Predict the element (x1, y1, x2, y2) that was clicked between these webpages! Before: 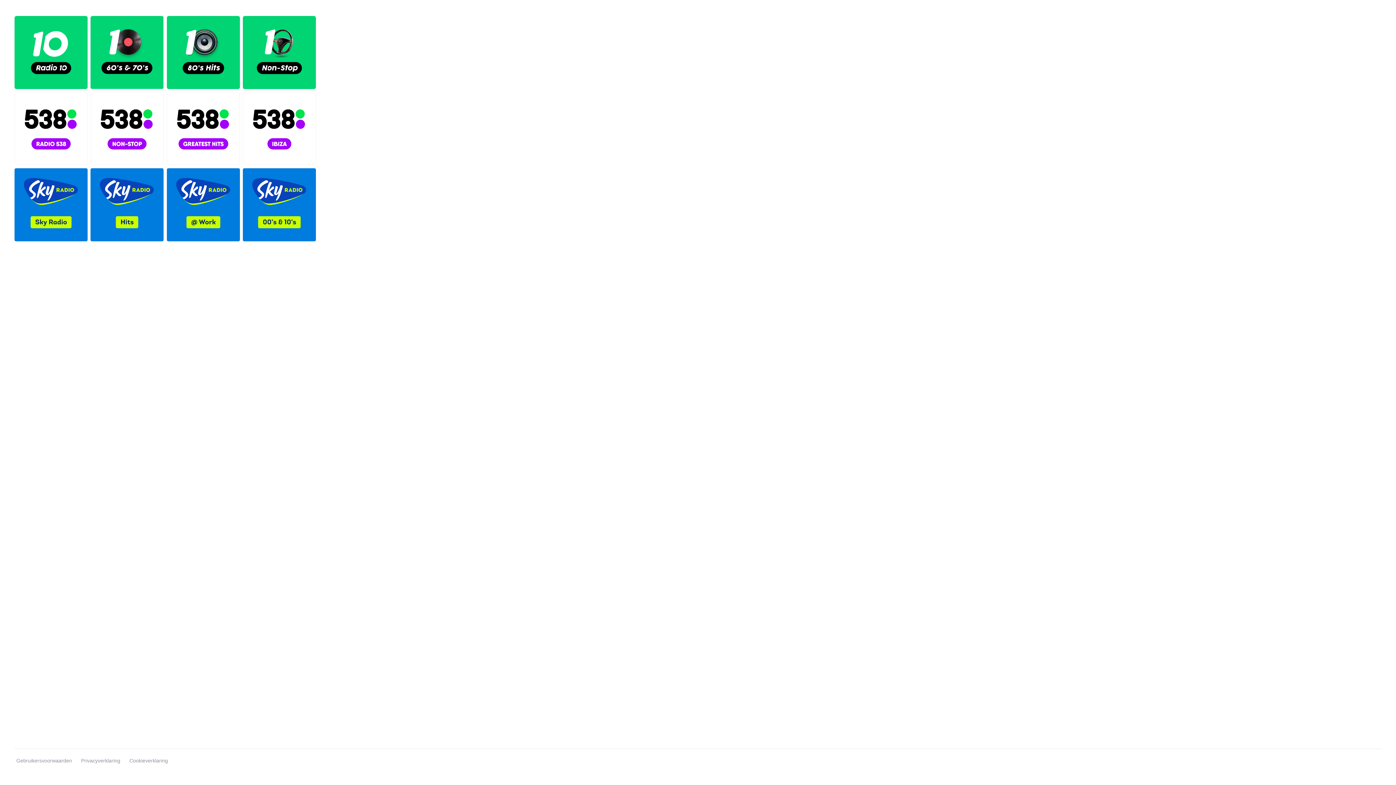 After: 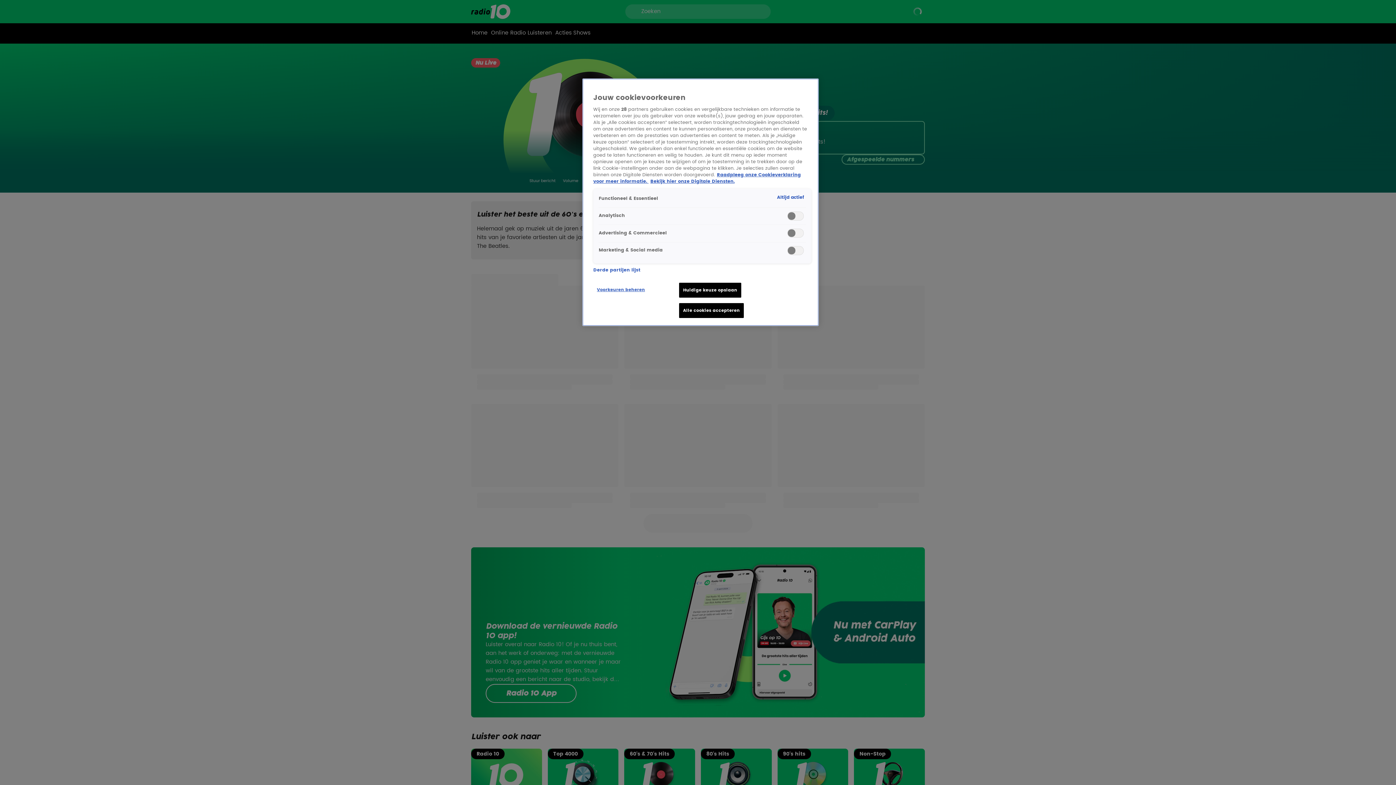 Action: bbox: (90, 16, 163, 89)